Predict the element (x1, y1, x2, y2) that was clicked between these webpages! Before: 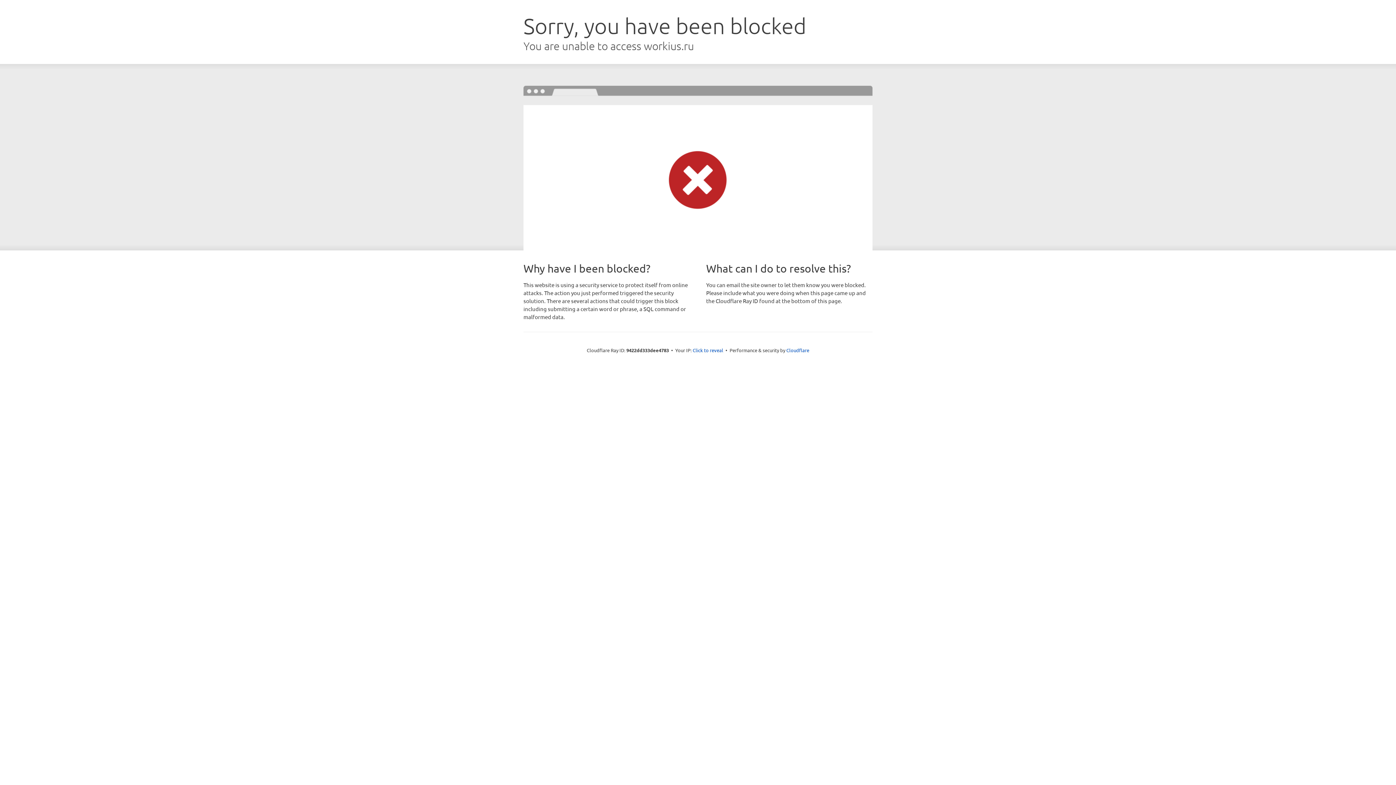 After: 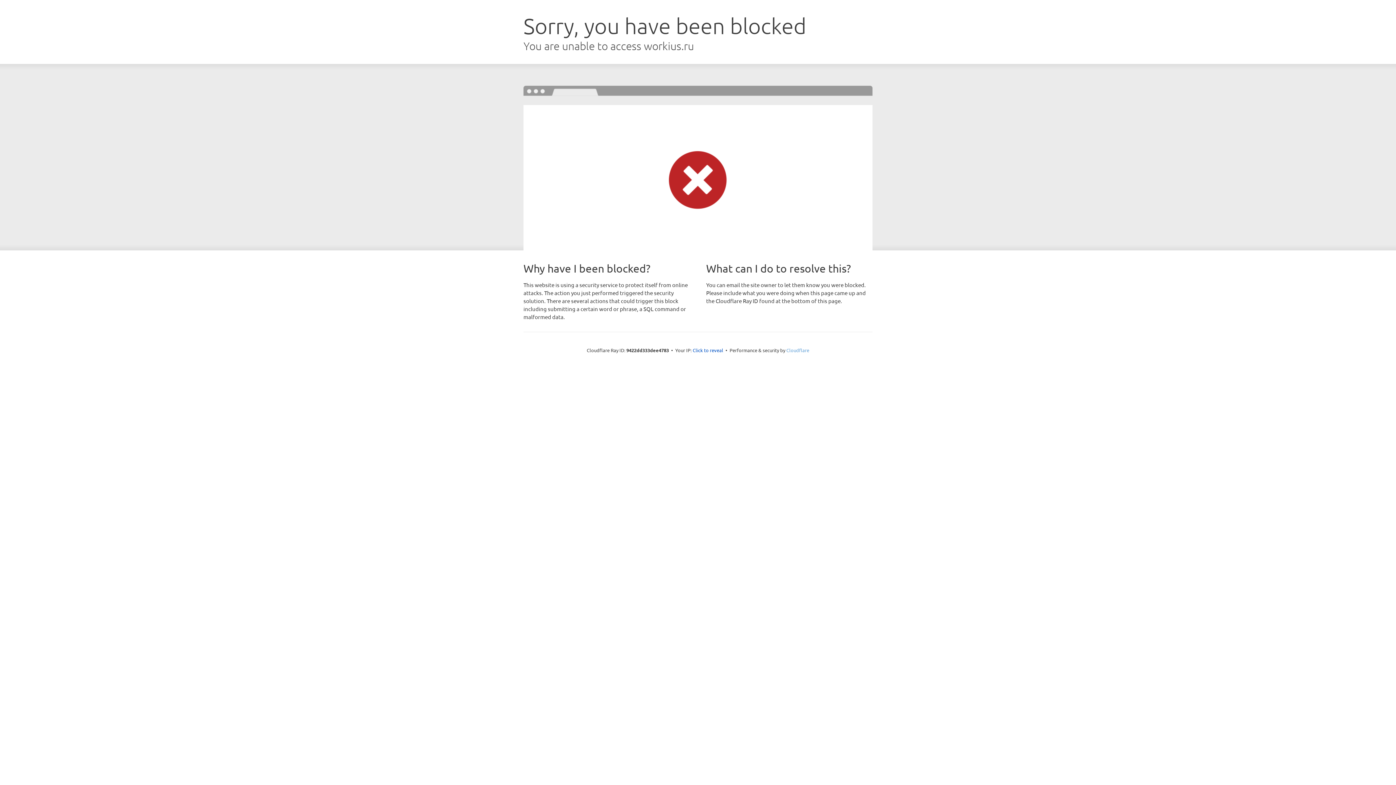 Action: label: Cloudflare bbox: (786, 347, 809, 353)